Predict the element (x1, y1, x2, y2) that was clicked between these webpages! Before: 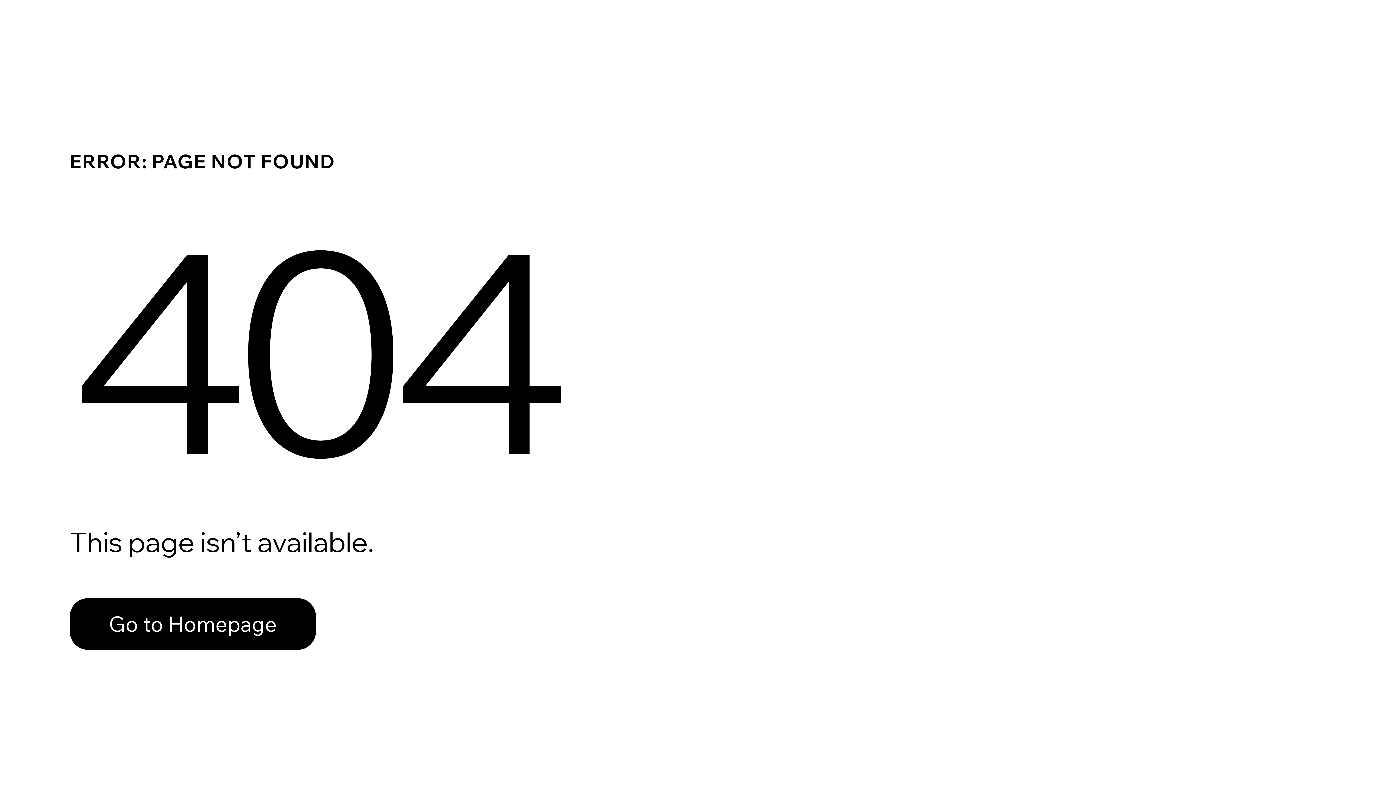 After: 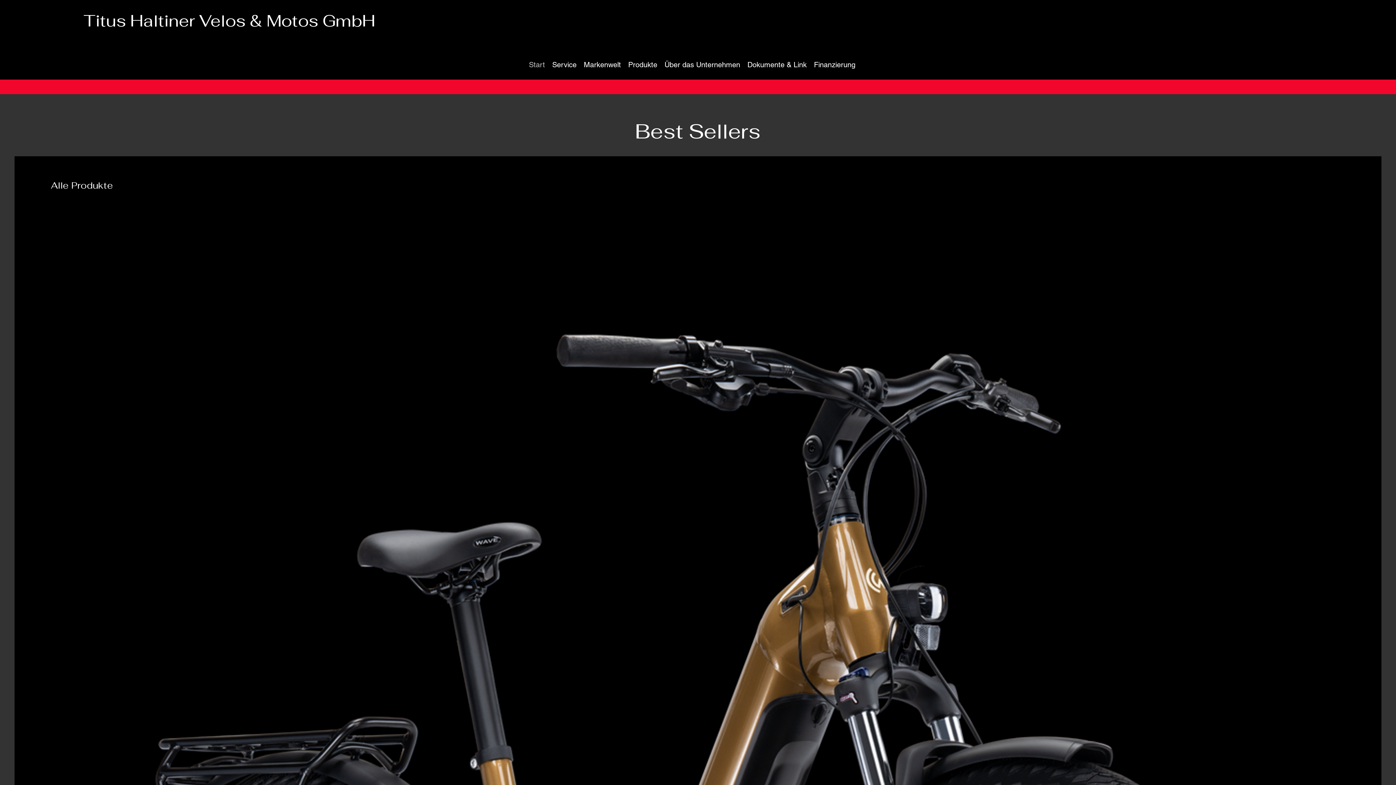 Action: label: Go to Homepage bbox: (69, 598, 316, 650)